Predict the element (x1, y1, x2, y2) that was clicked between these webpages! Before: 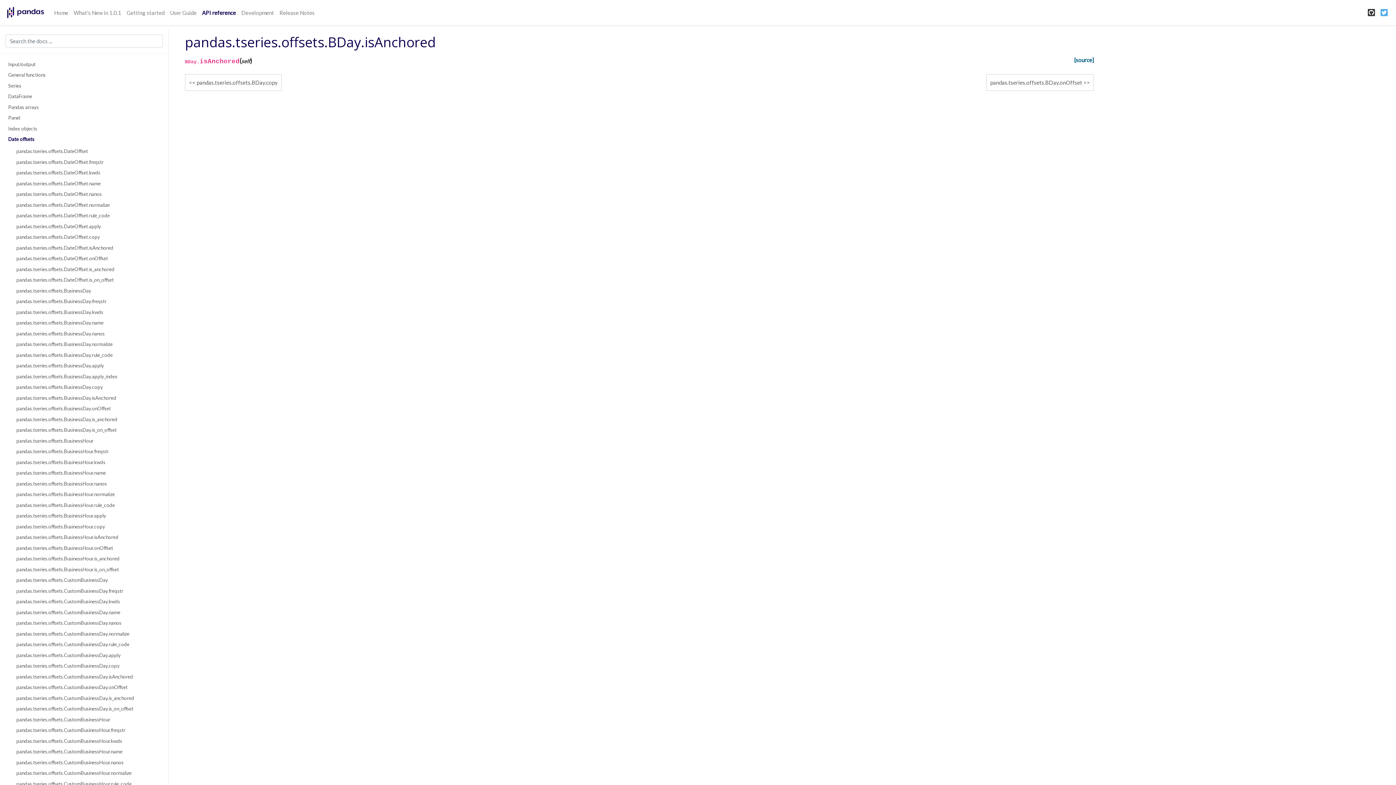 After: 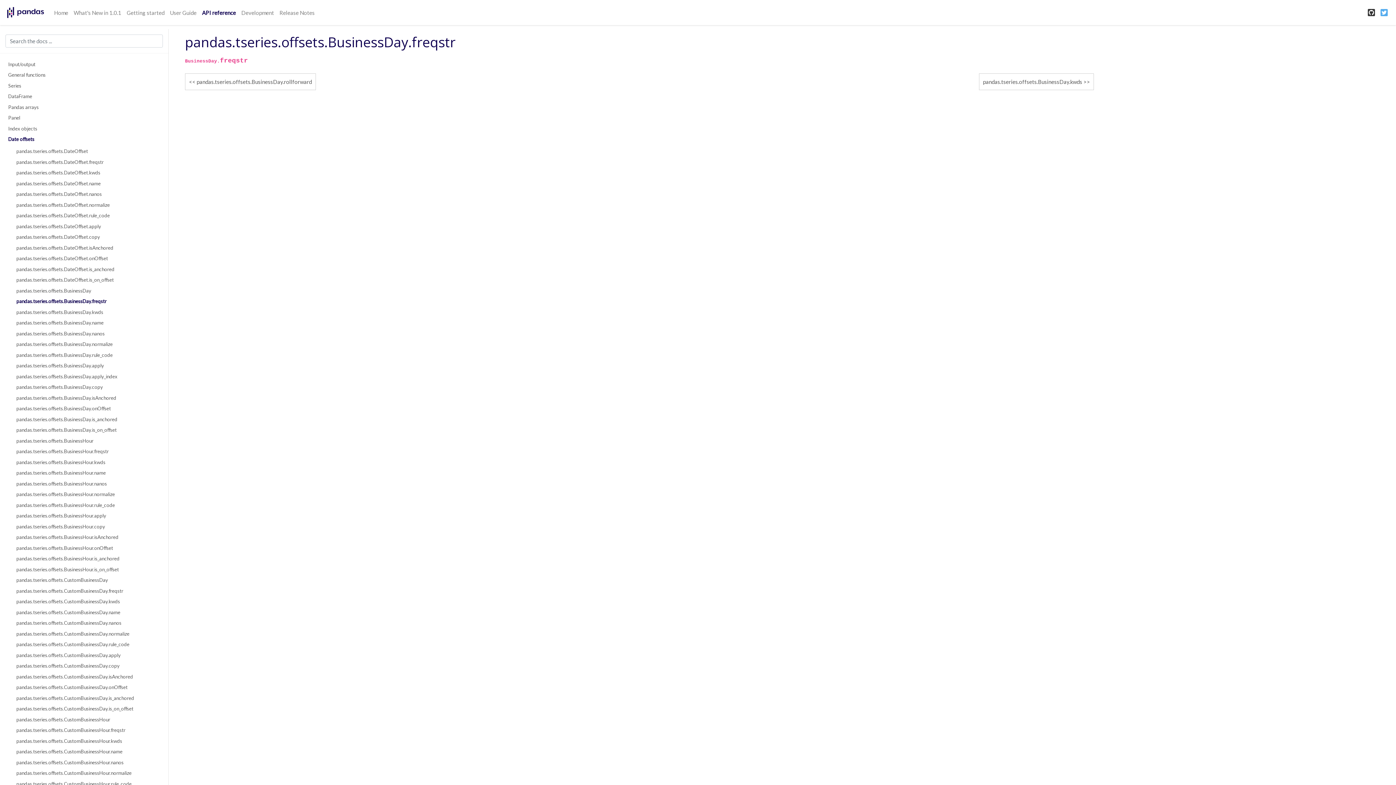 Action: bbox: (8, 296, 160, 306) label: pandas.tseries.offsets.BusinessDay.freqstr